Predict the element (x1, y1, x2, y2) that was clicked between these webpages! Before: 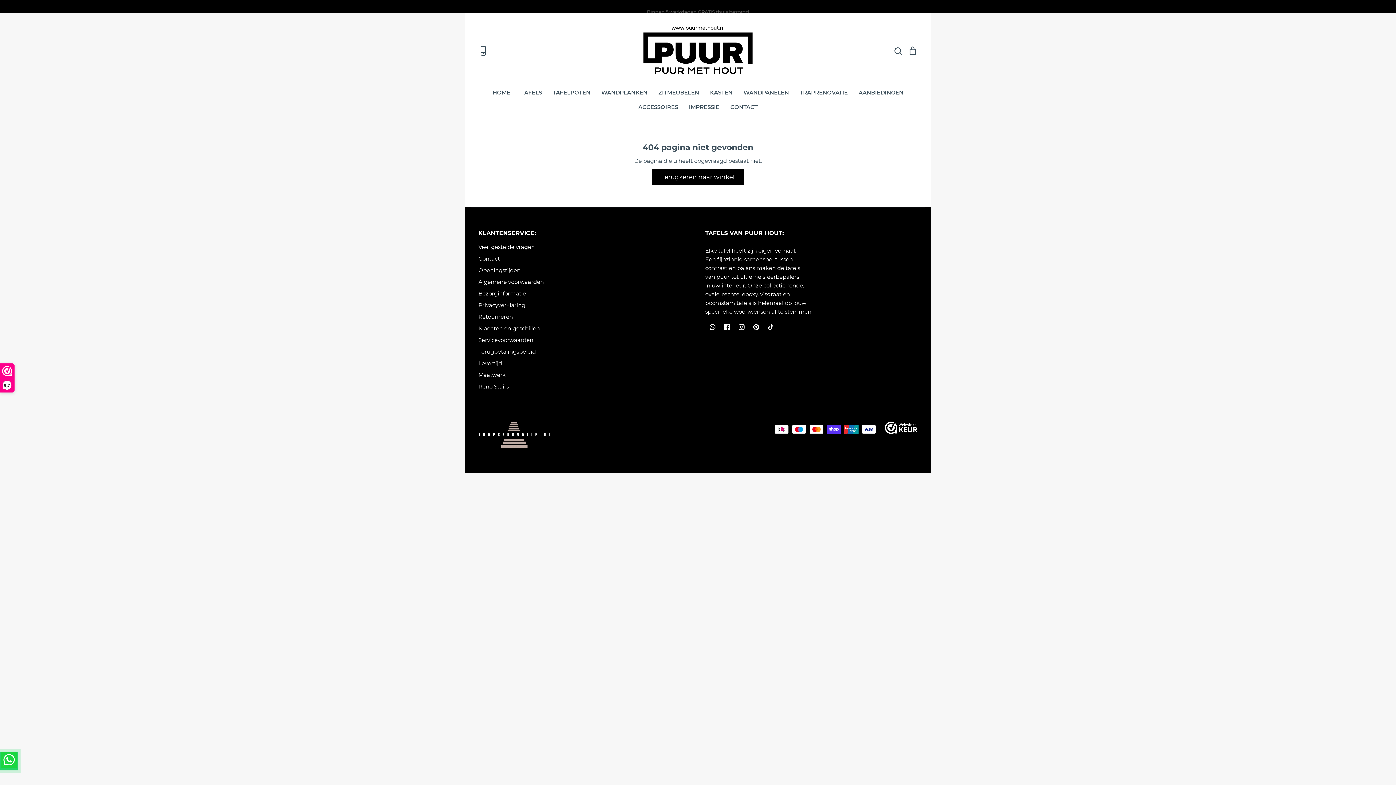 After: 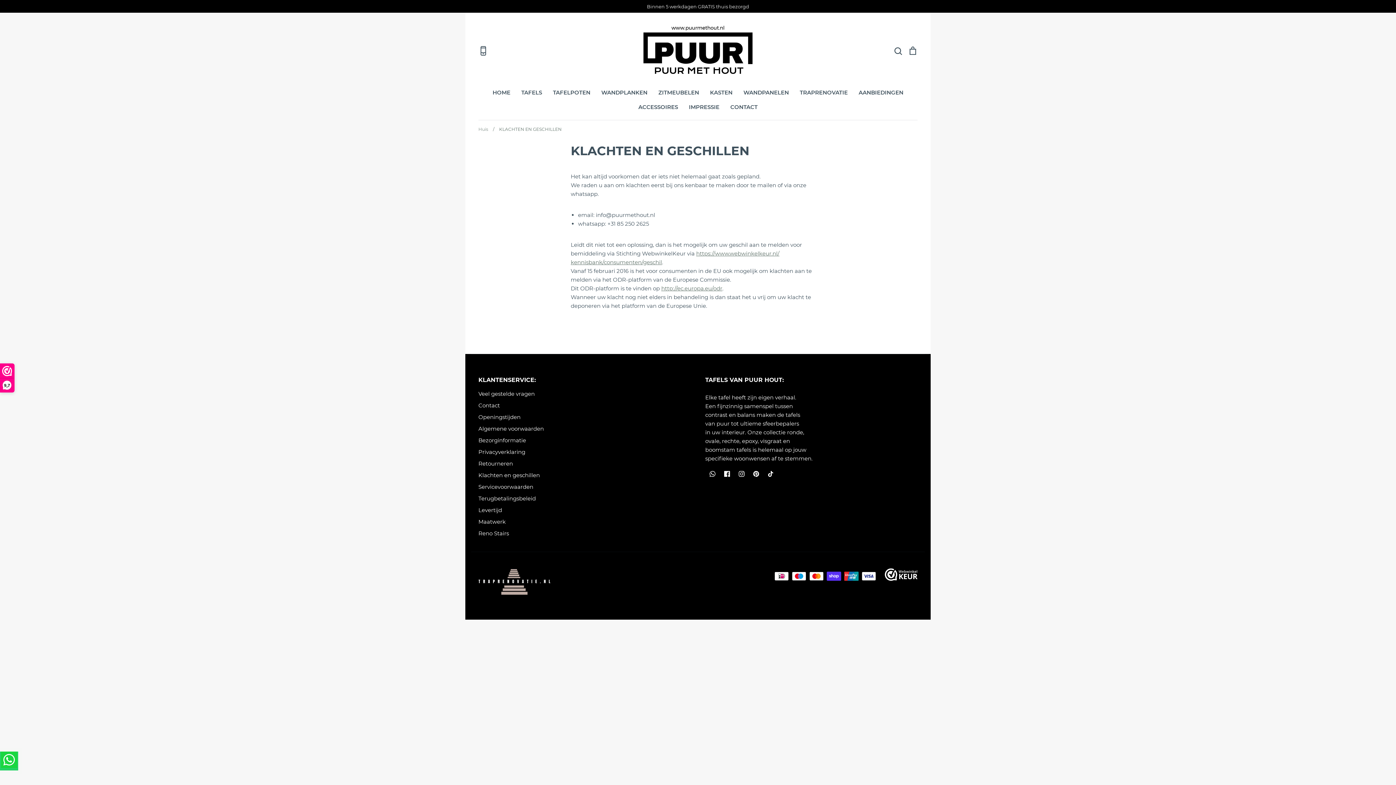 Action: label: Klachten en geschillen bbox: (478, 324, 540, 333)